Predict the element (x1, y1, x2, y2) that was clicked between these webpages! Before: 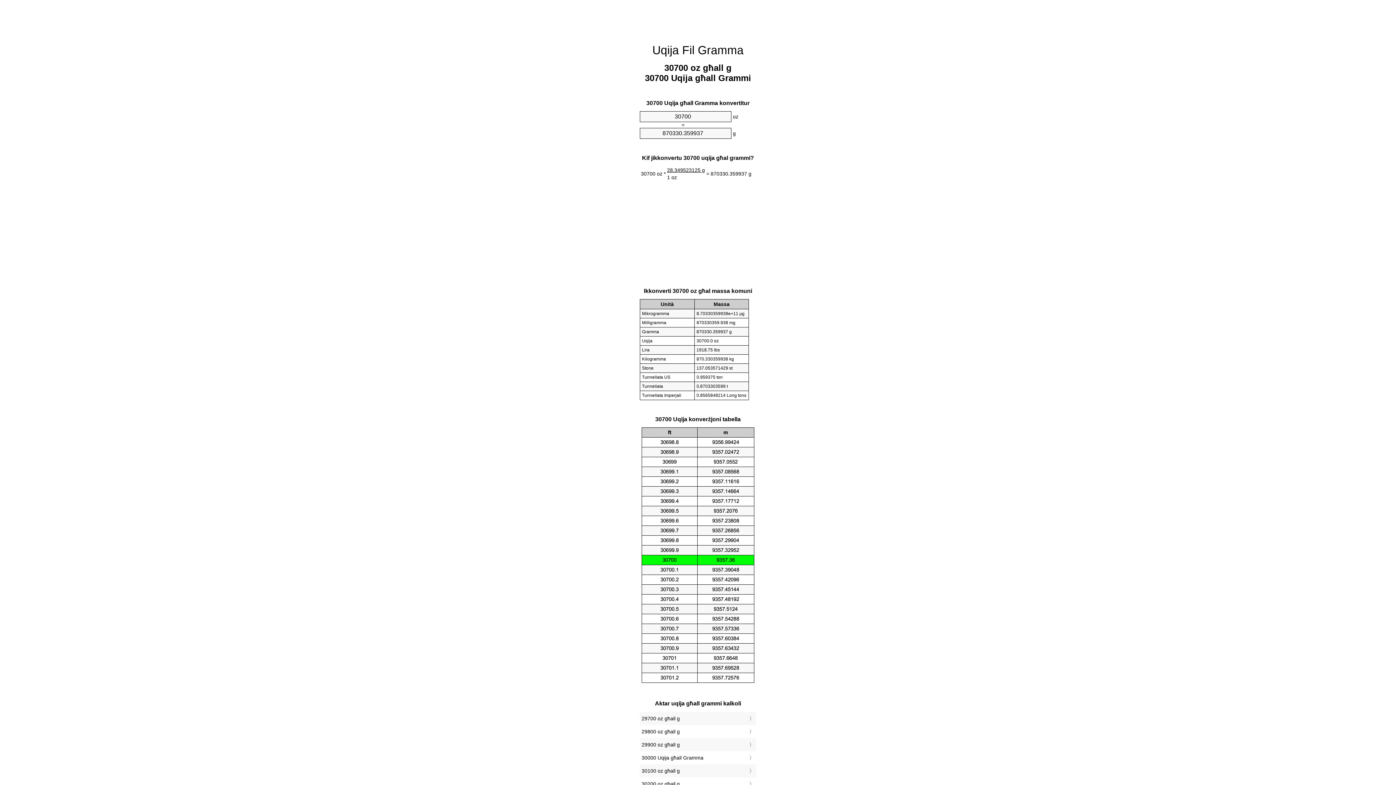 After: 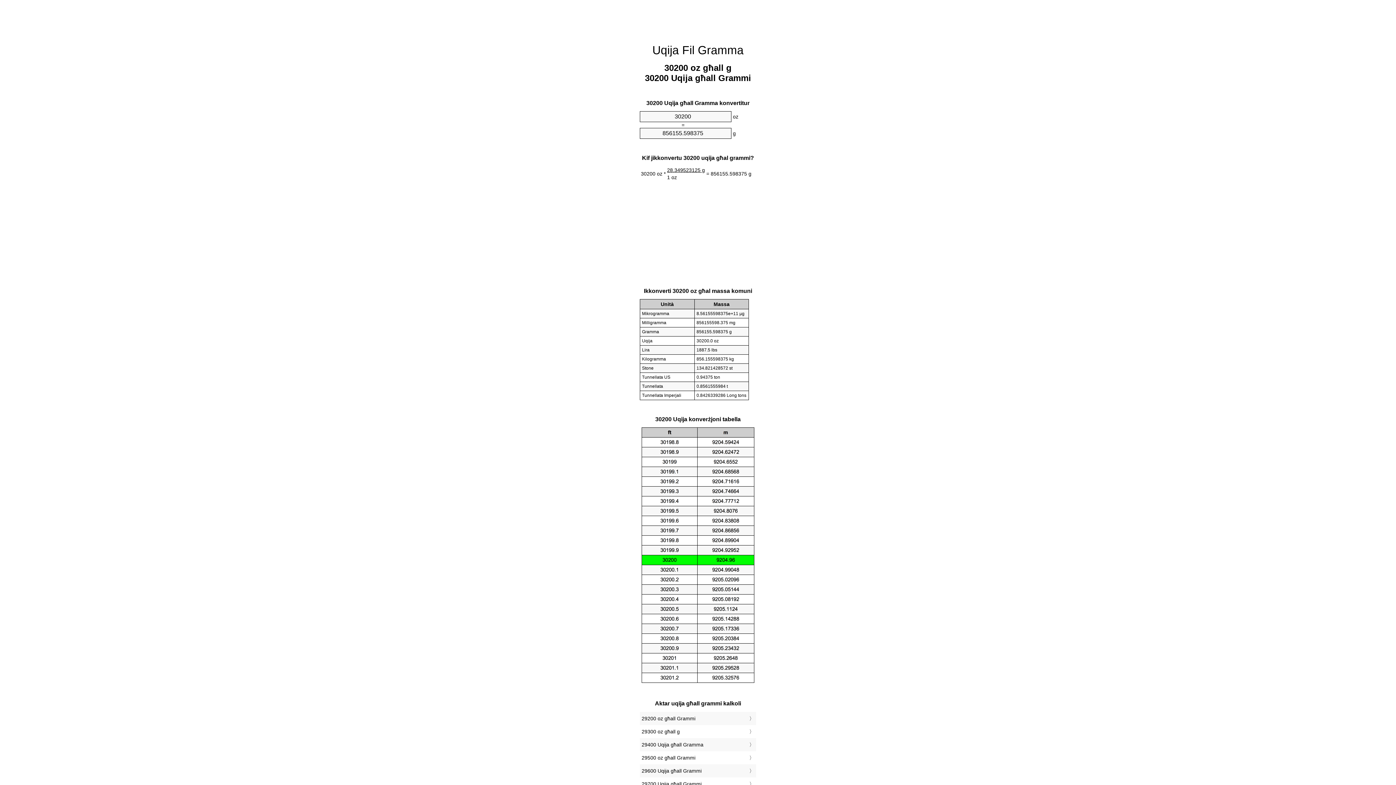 Action: label: 30200 oz għall g bbox: (641, 779, 754, 789)